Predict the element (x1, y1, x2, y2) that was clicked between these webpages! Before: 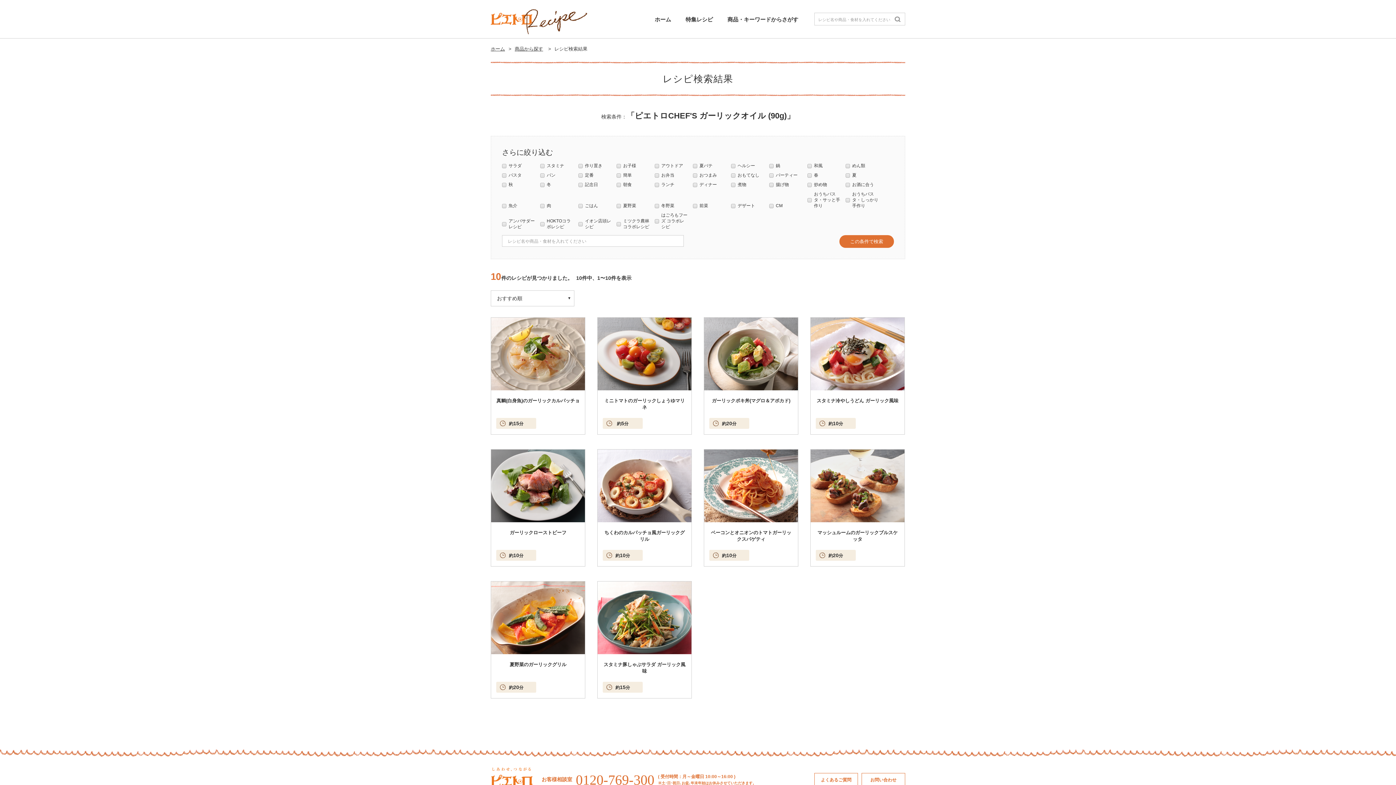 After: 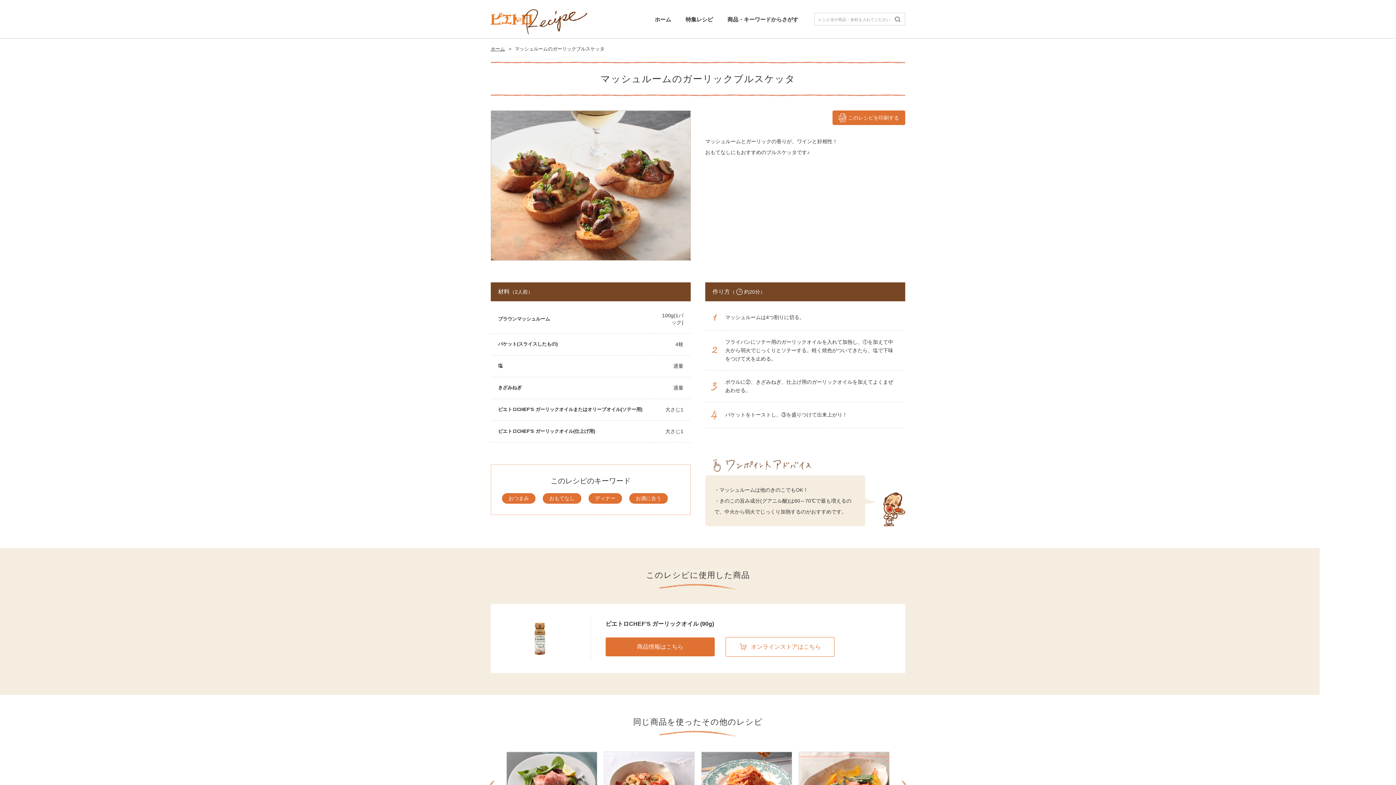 Action: label: マッシュルームのガーリックブルスケッタ

約20分 bbox: (810, 449, 904, 566)